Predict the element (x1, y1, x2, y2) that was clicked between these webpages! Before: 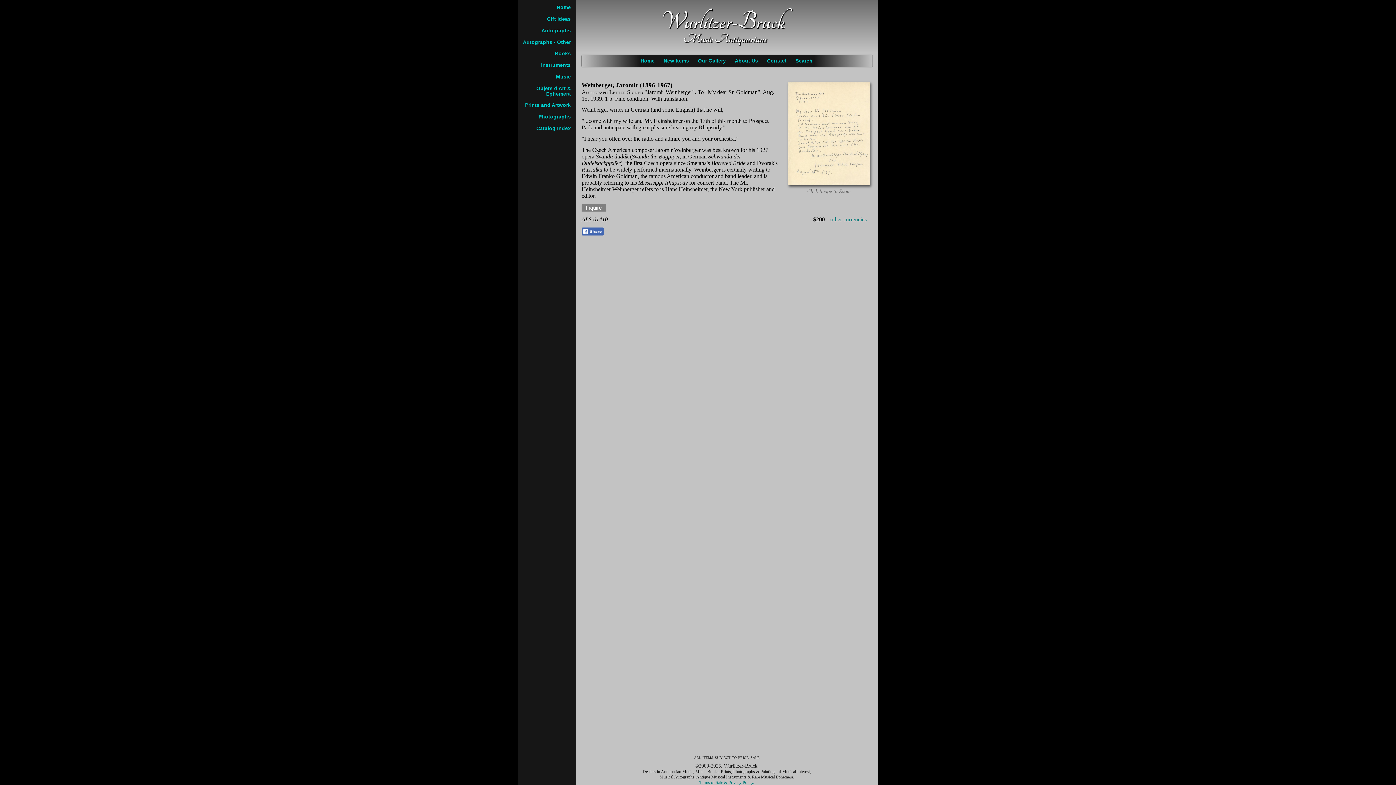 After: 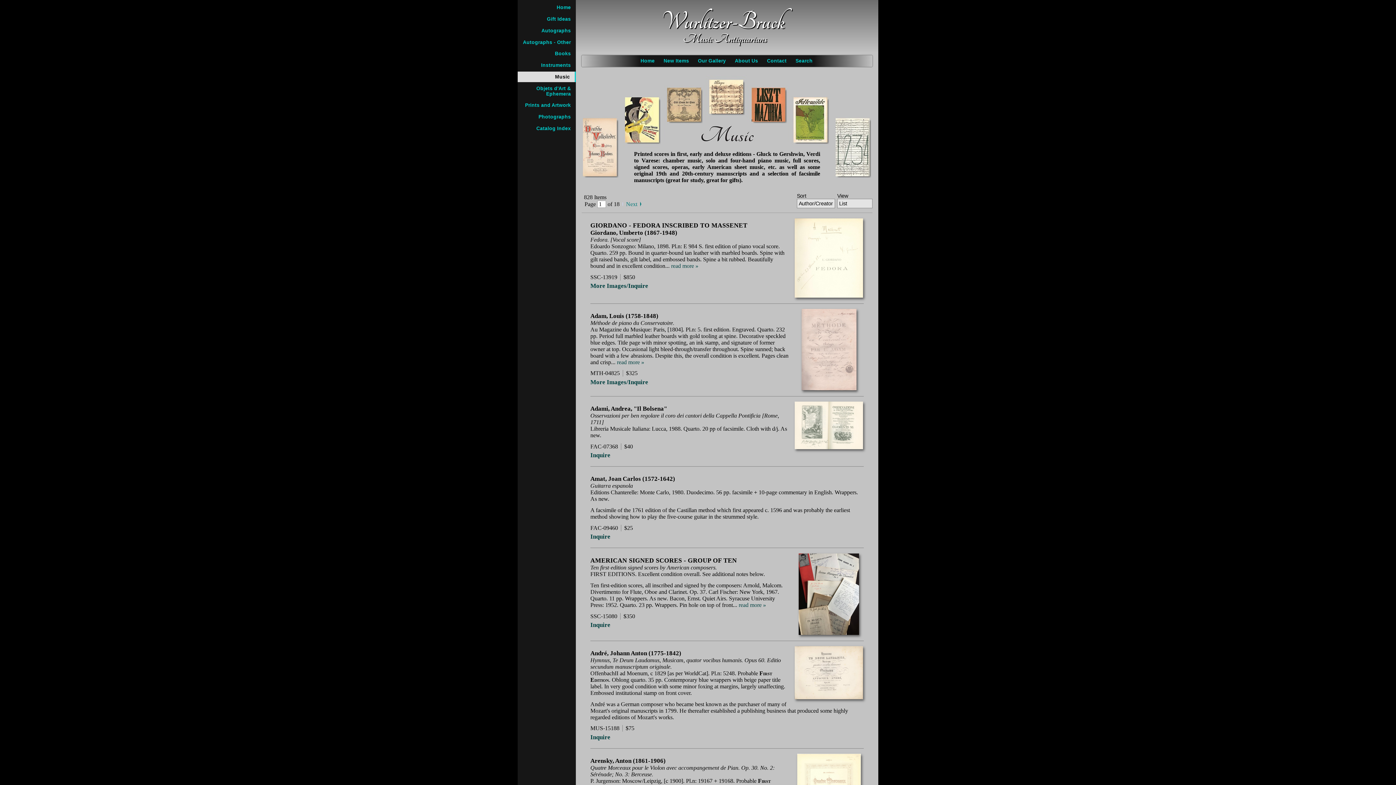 Action: label: Music bbox: (517, 71, 576, 82)